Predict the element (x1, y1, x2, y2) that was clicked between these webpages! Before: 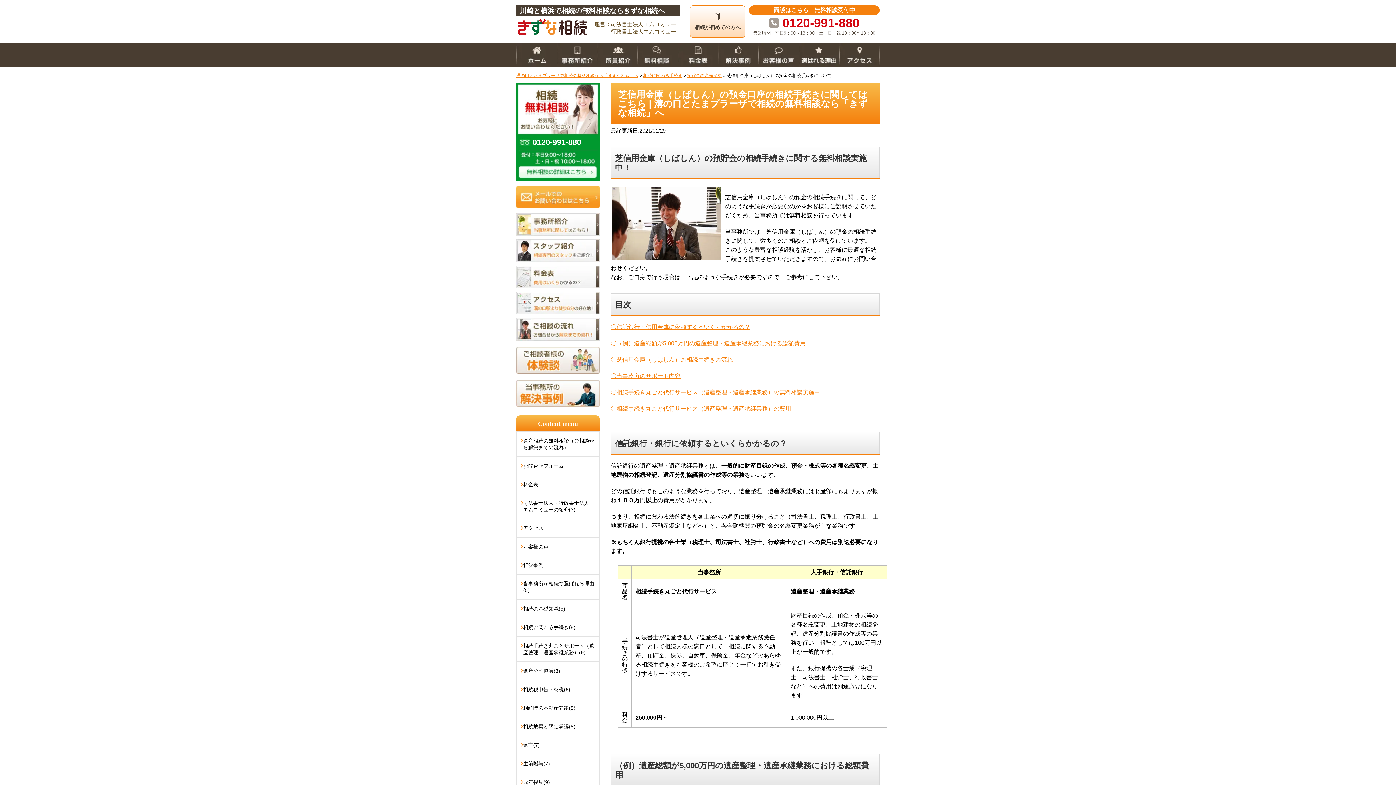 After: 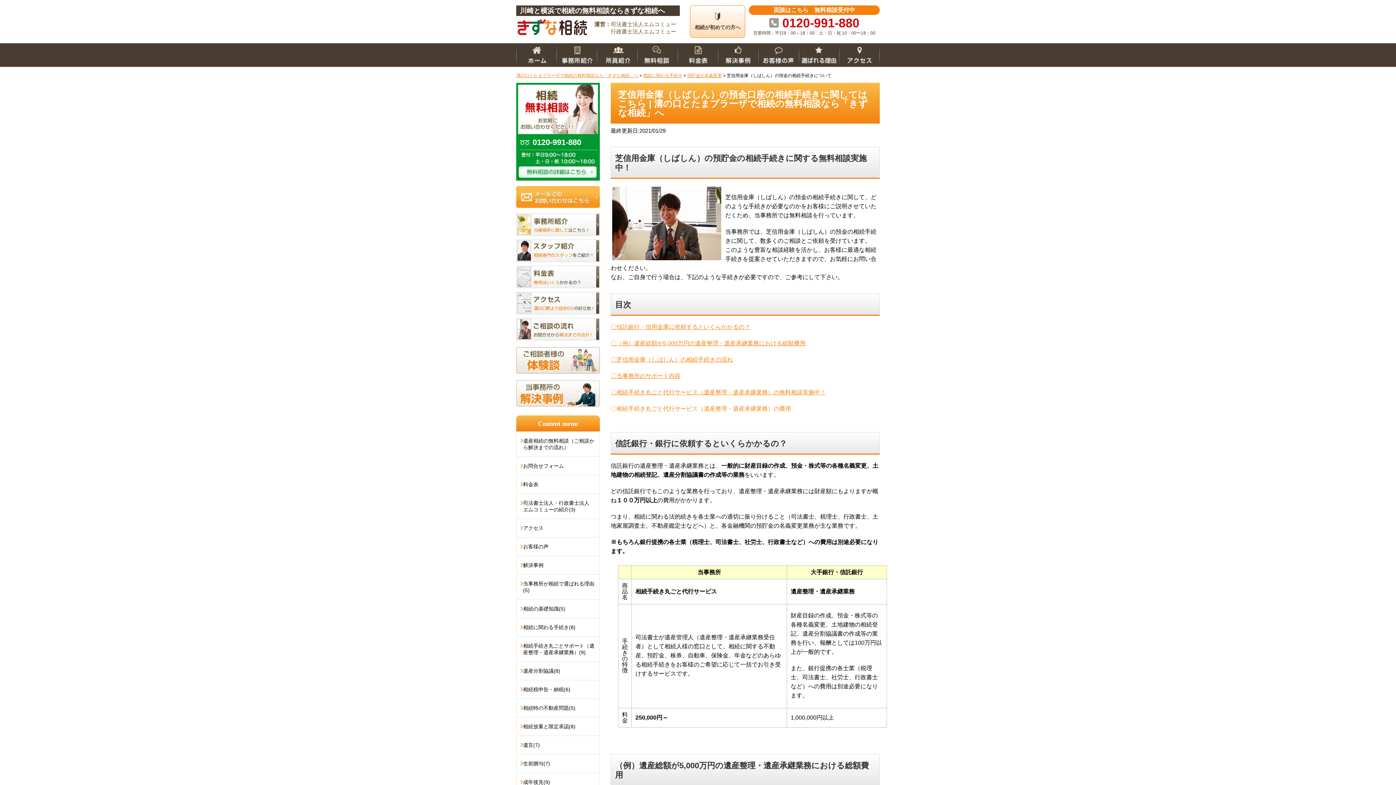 Action: label: 〇相続手続き丸ごと代行サービス（遺産整理・遺産承継業務）の費用 bbox: (610, 405, 791, 412)